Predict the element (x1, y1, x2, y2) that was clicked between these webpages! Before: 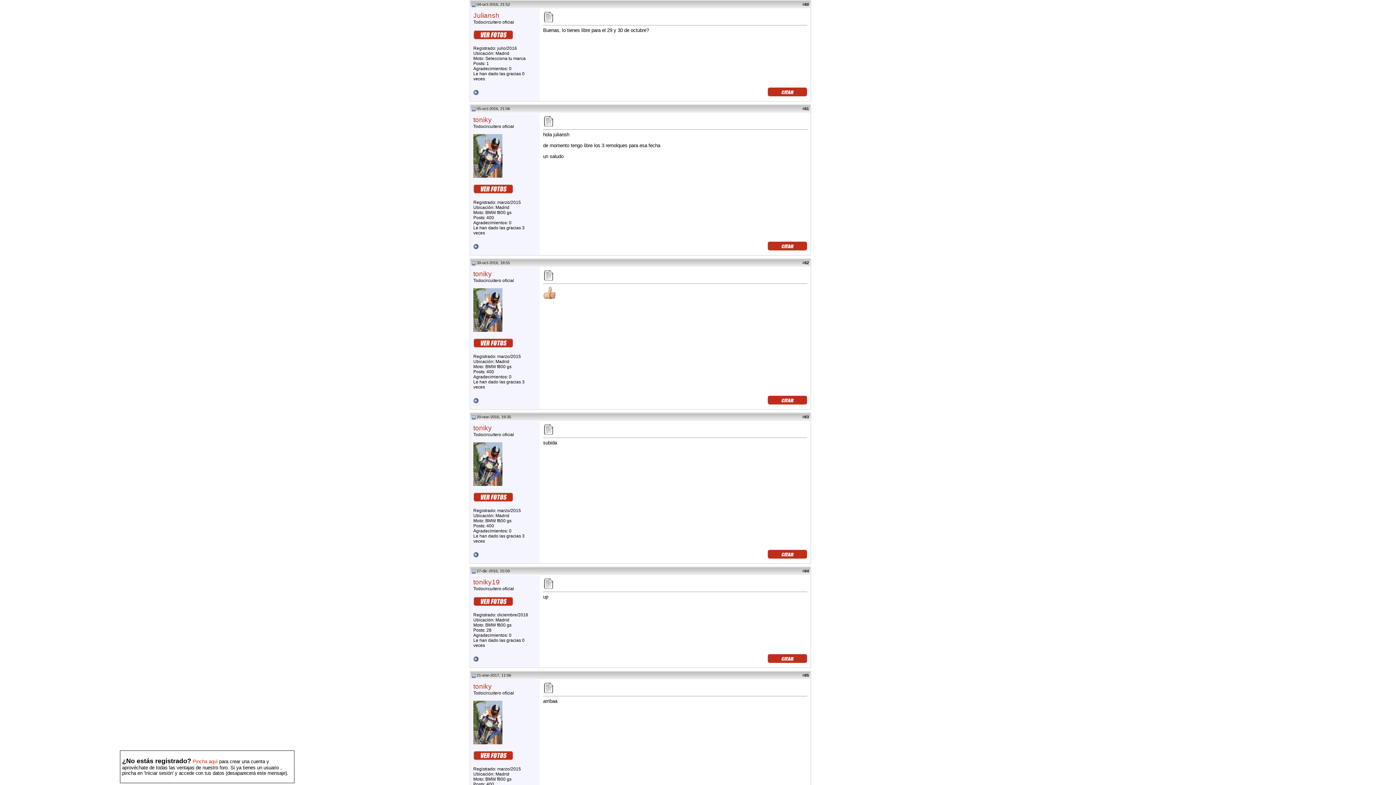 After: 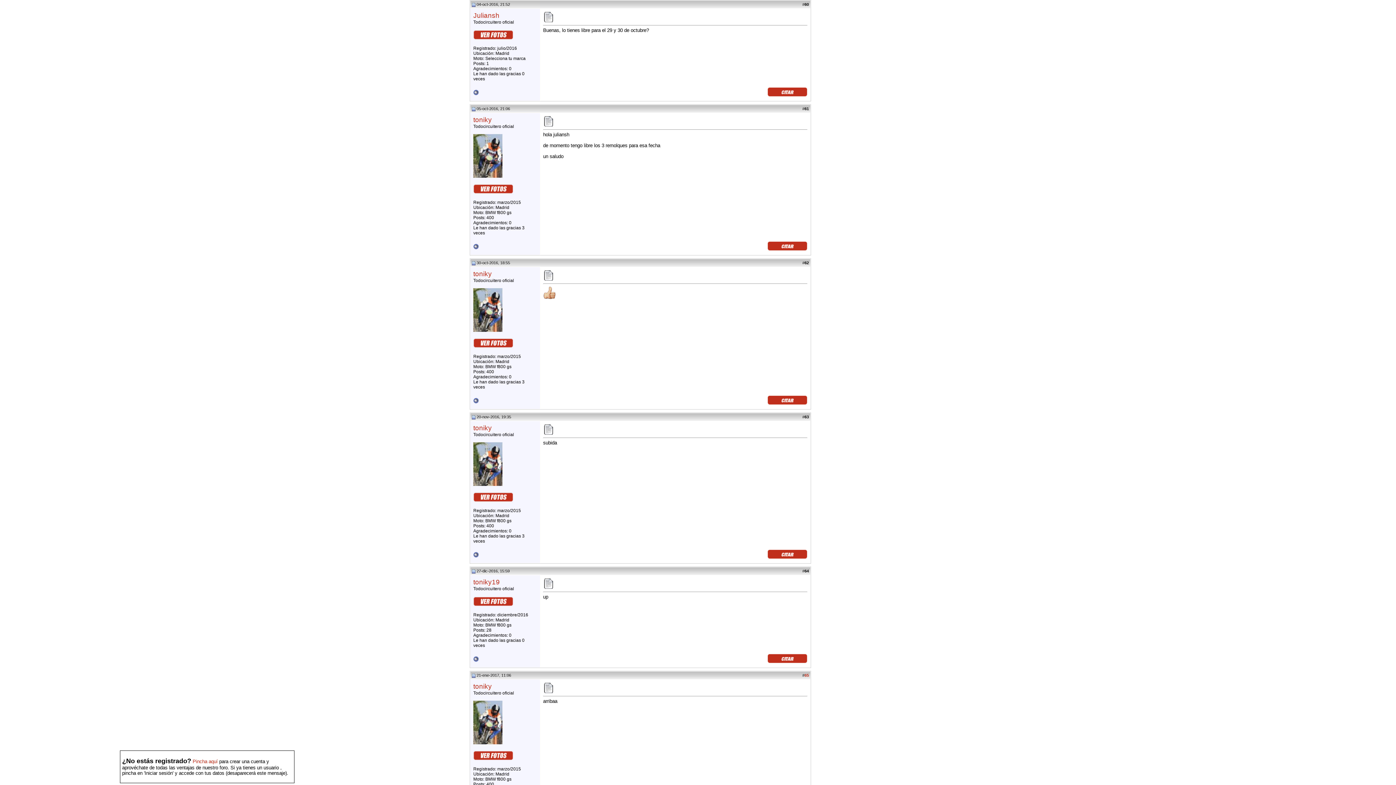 Action: label: 65 bbox: (804, 673, 809, 677)